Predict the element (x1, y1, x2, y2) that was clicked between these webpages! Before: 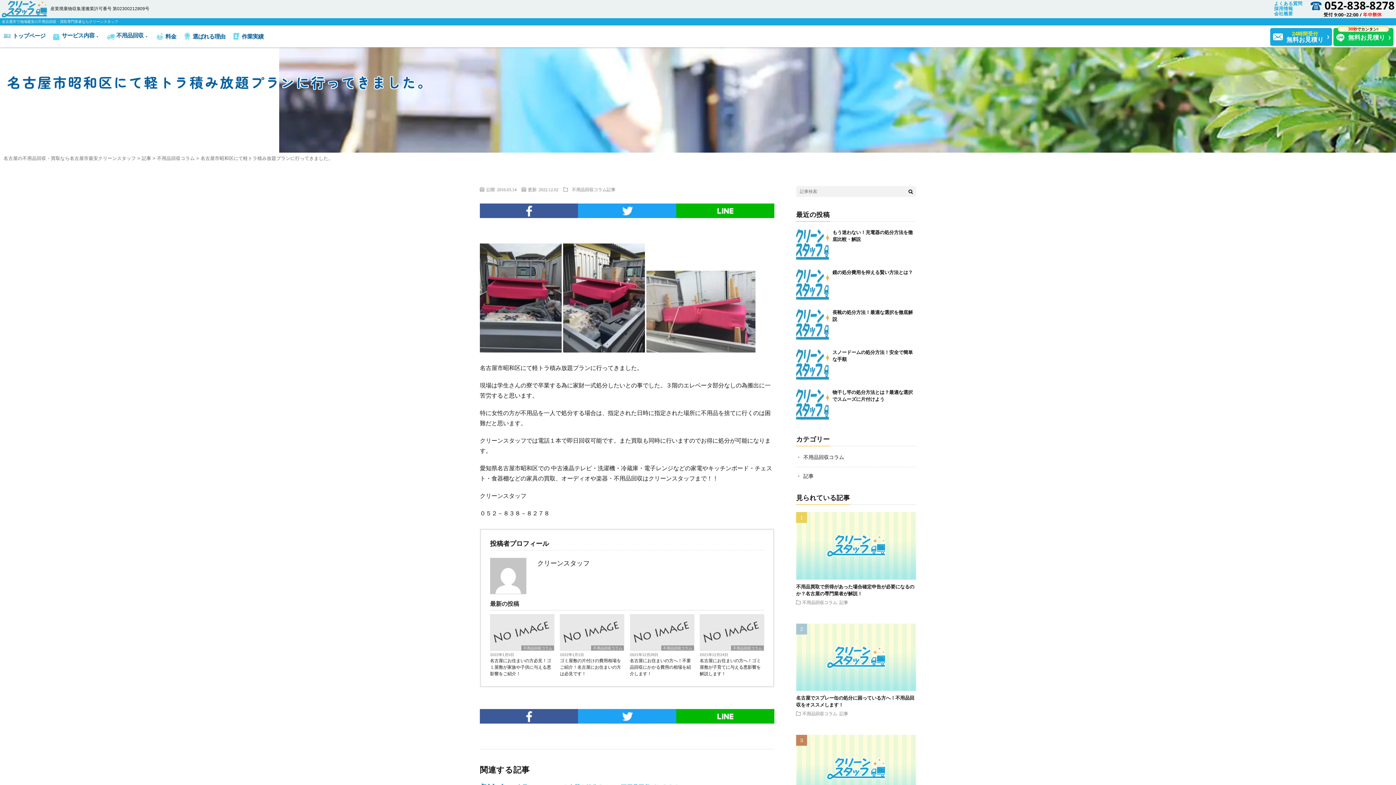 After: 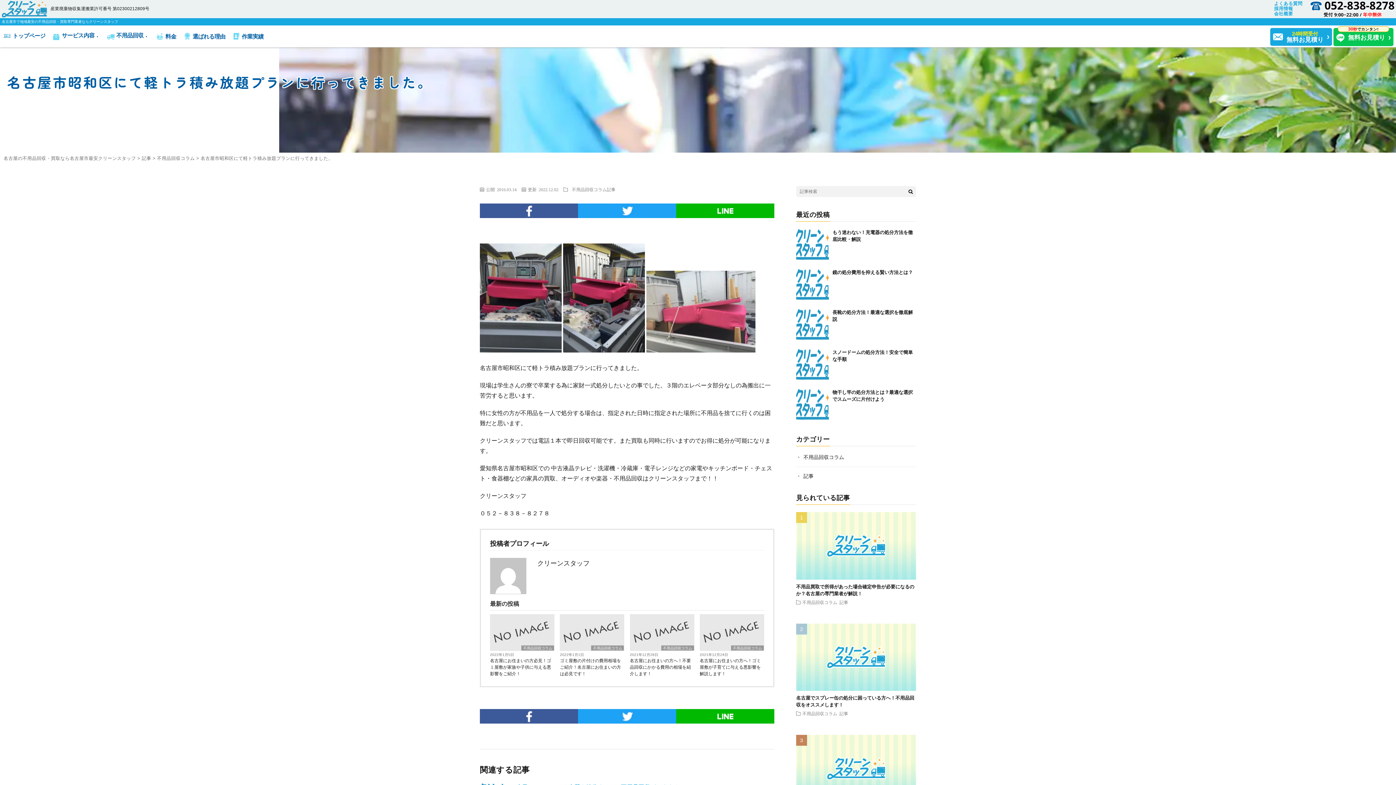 Action: bbox: (578, 709, 676, 723)